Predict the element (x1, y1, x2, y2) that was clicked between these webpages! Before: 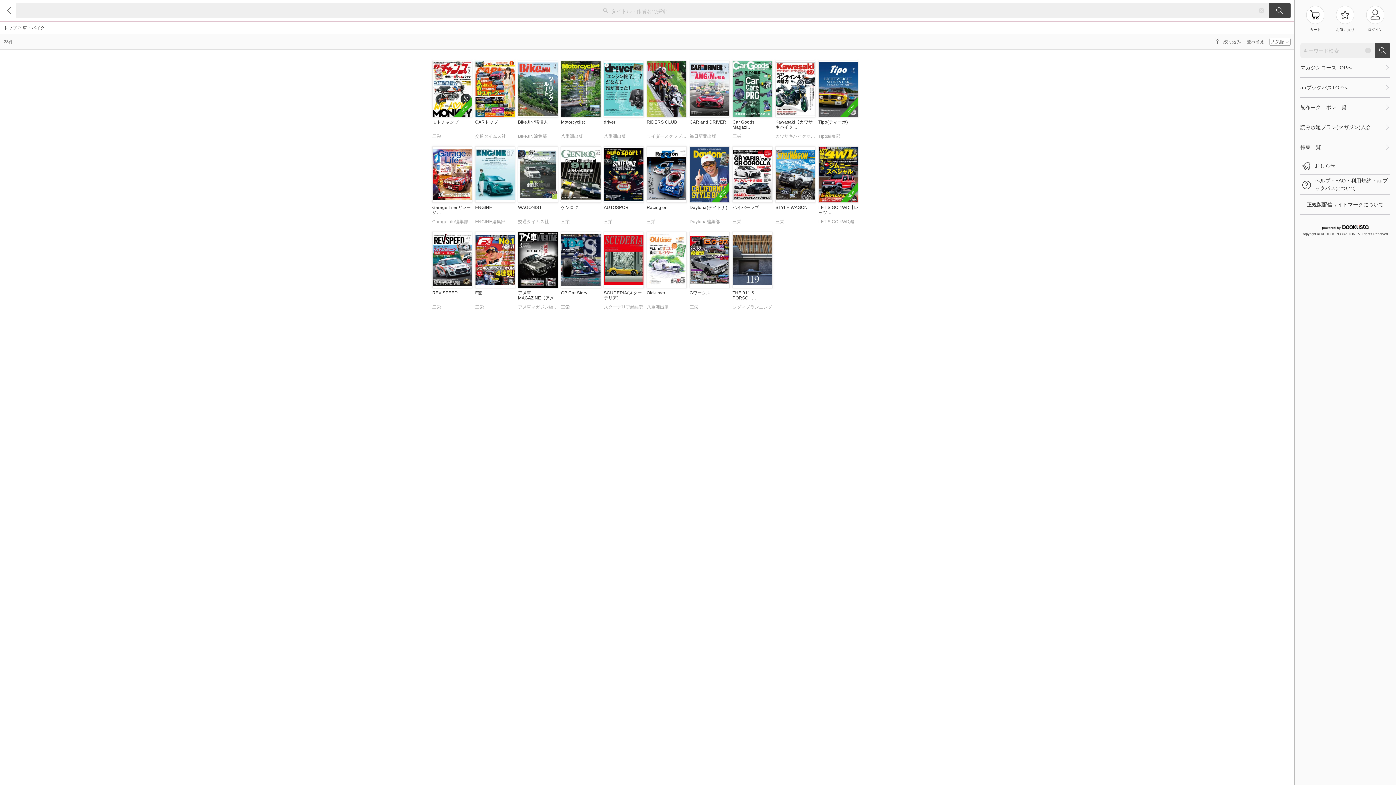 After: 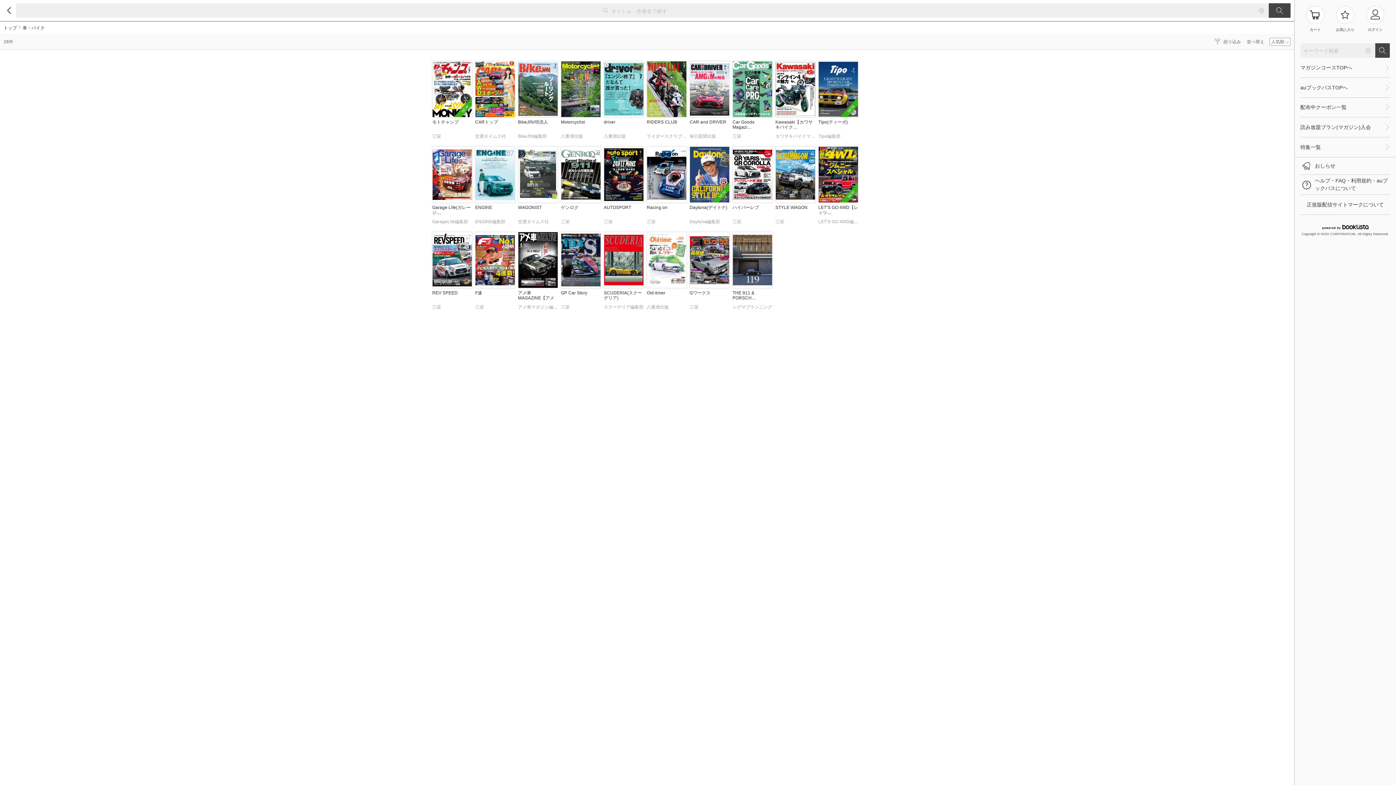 Action: bbox: (689, 232, 729, 313) label: Gワークス
三栄